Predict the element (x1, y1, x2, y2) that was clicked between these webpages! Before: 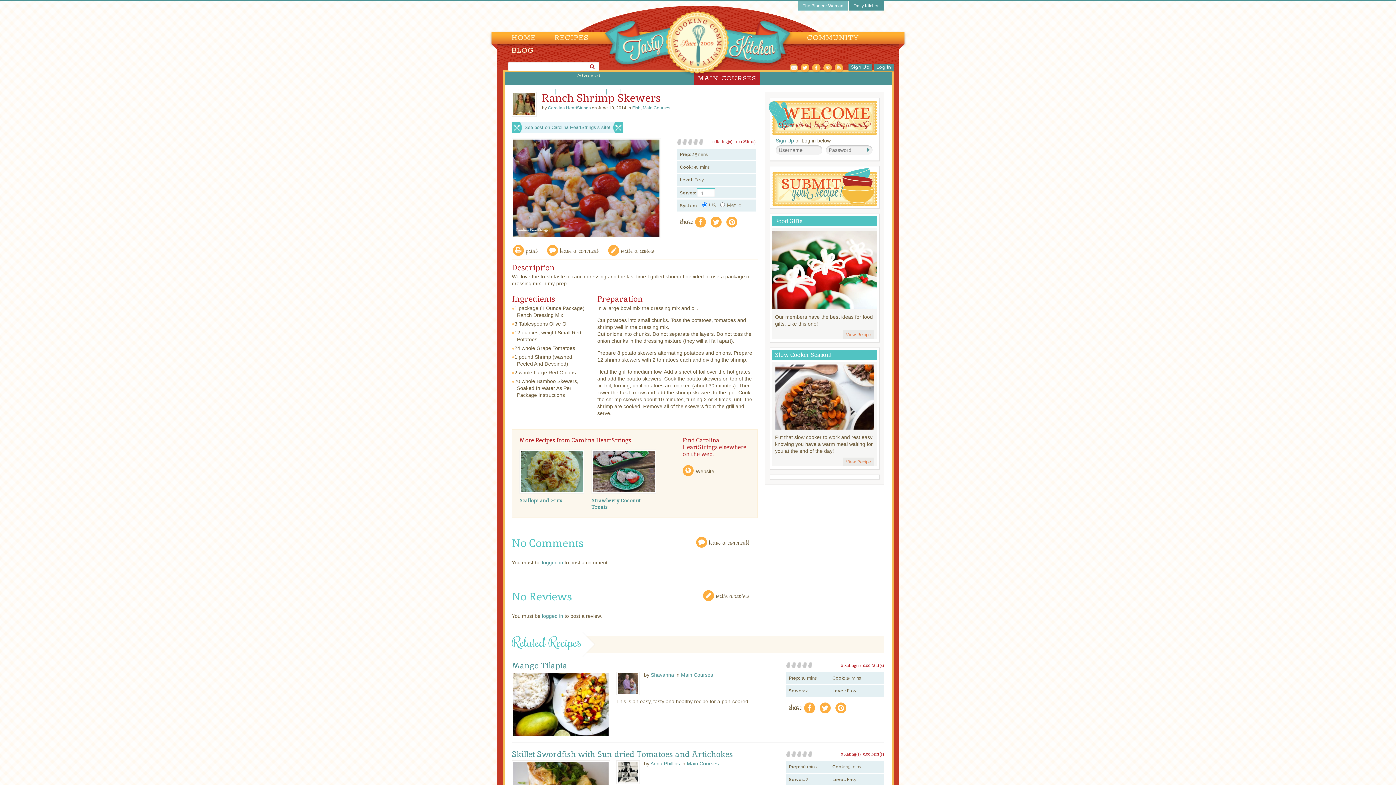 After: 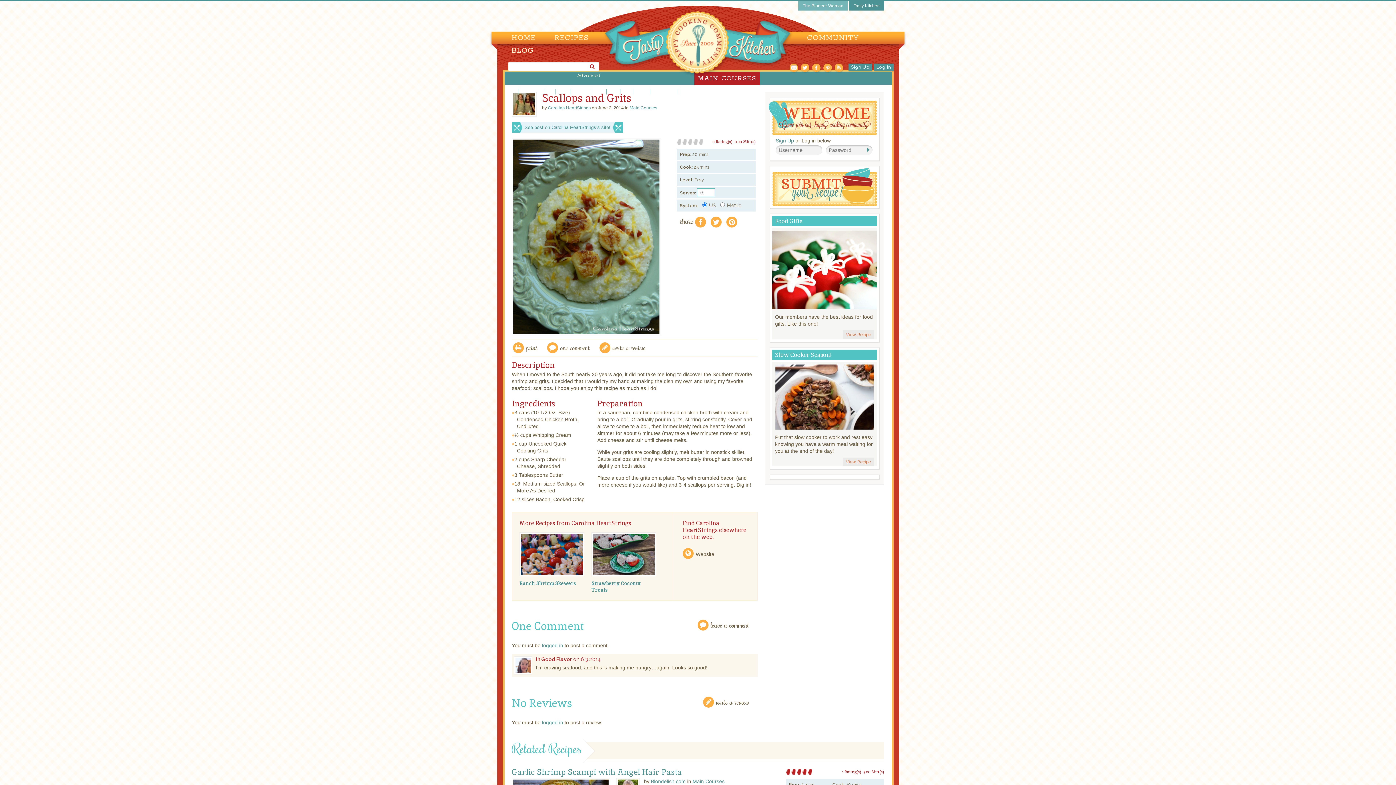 Action: bbox: (519, 497, 562, 503) label: Scallops and Grits